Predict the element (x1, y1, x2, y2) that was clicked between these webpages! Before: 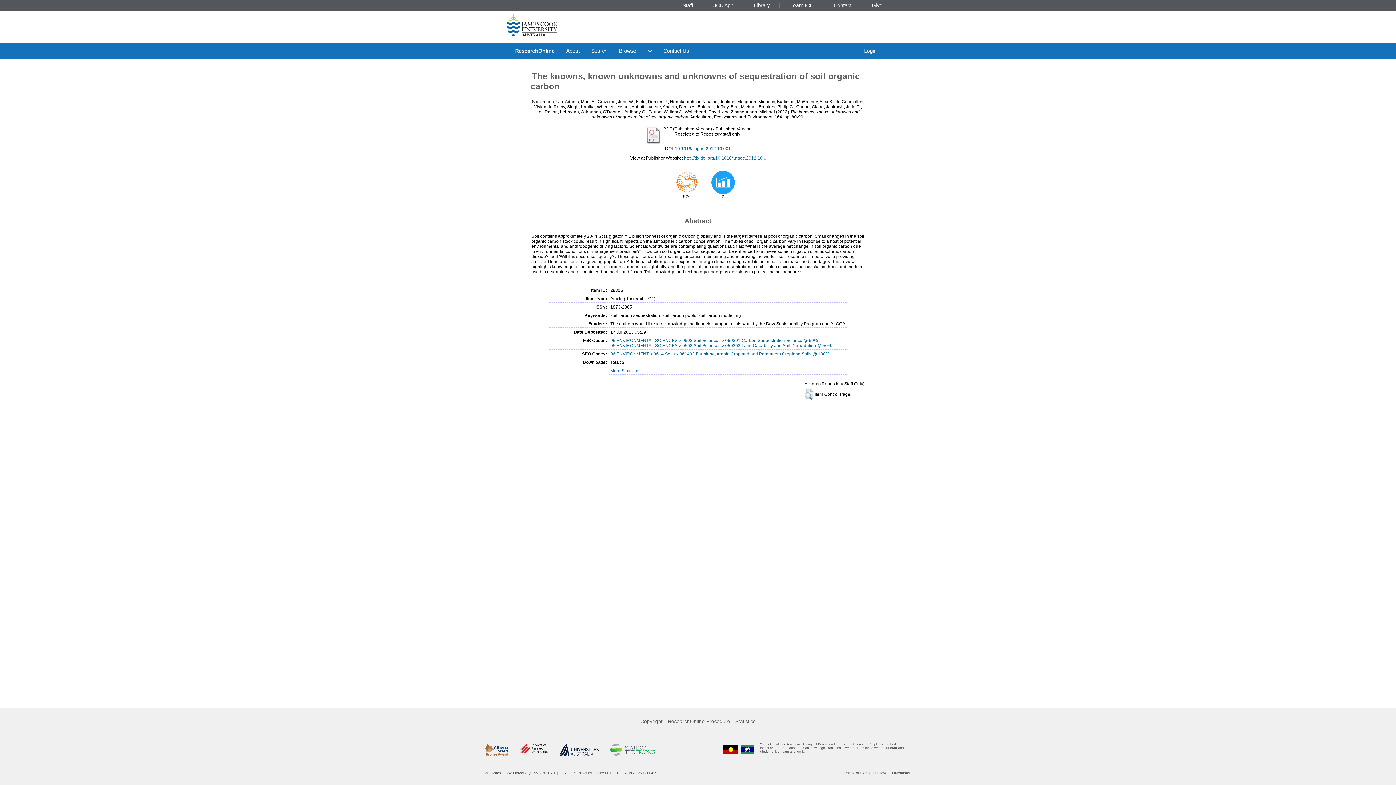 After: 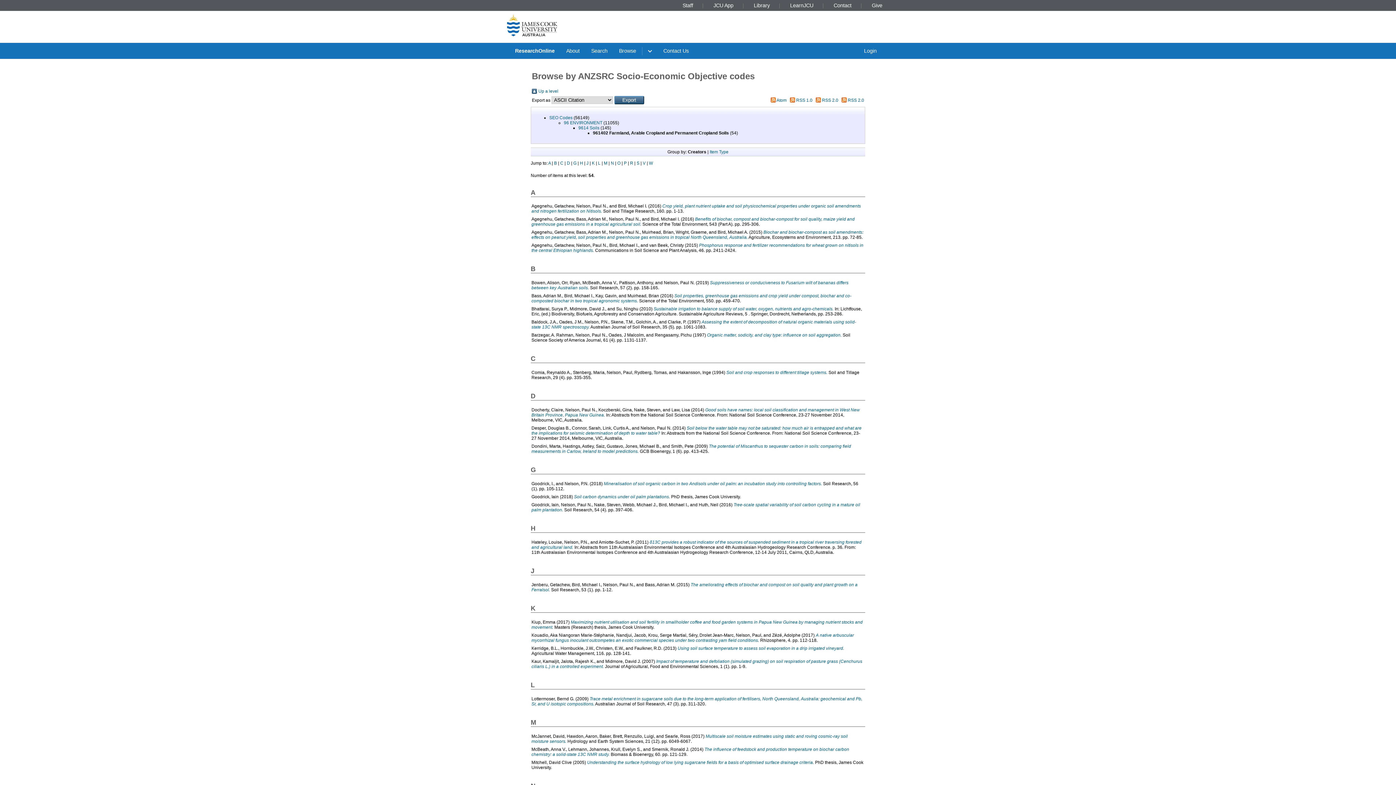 Action: bbox: (610, 351, 829, 356) label: 96 ENVIRONMENT > 9614 Soils > 961402 Farmland, Arable Cropland and Permanent Cropland Soils @ 100%